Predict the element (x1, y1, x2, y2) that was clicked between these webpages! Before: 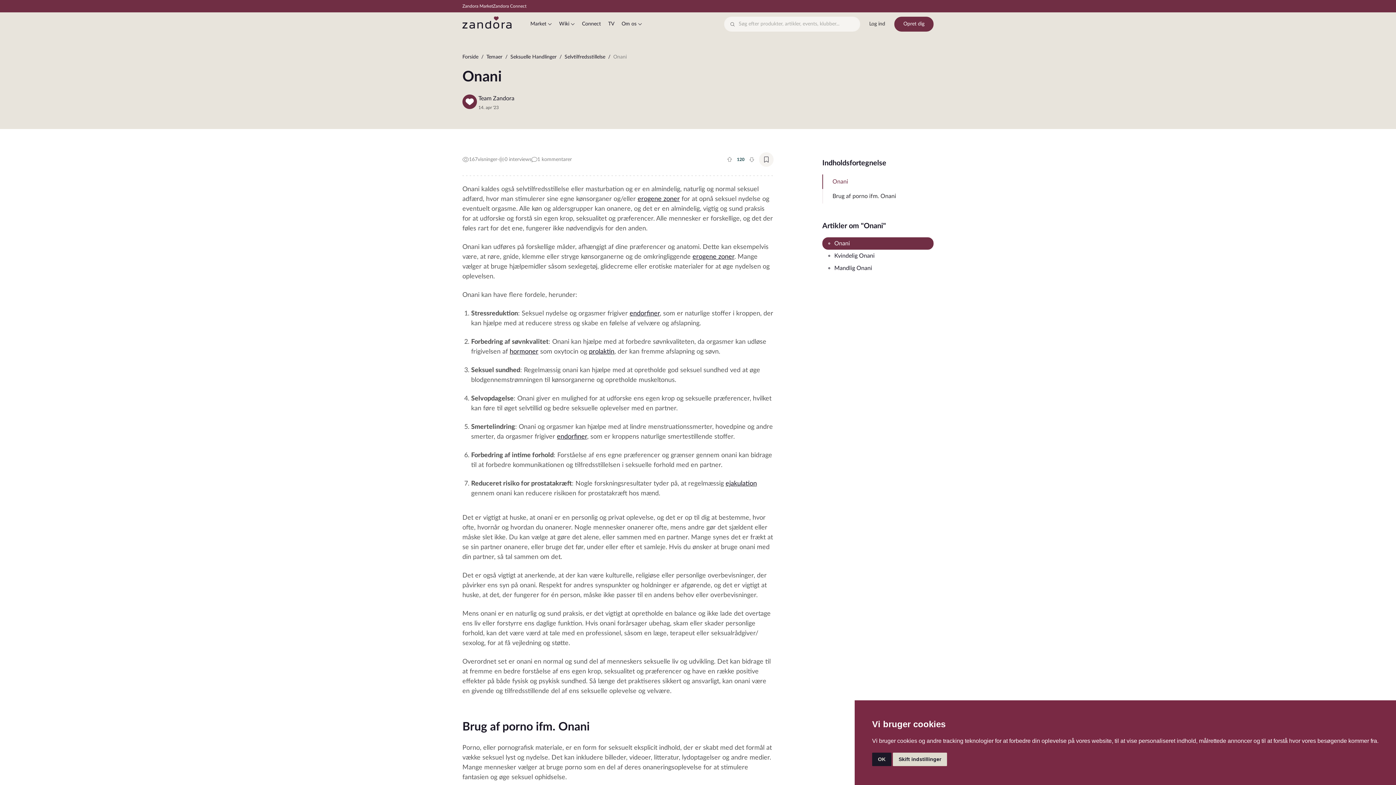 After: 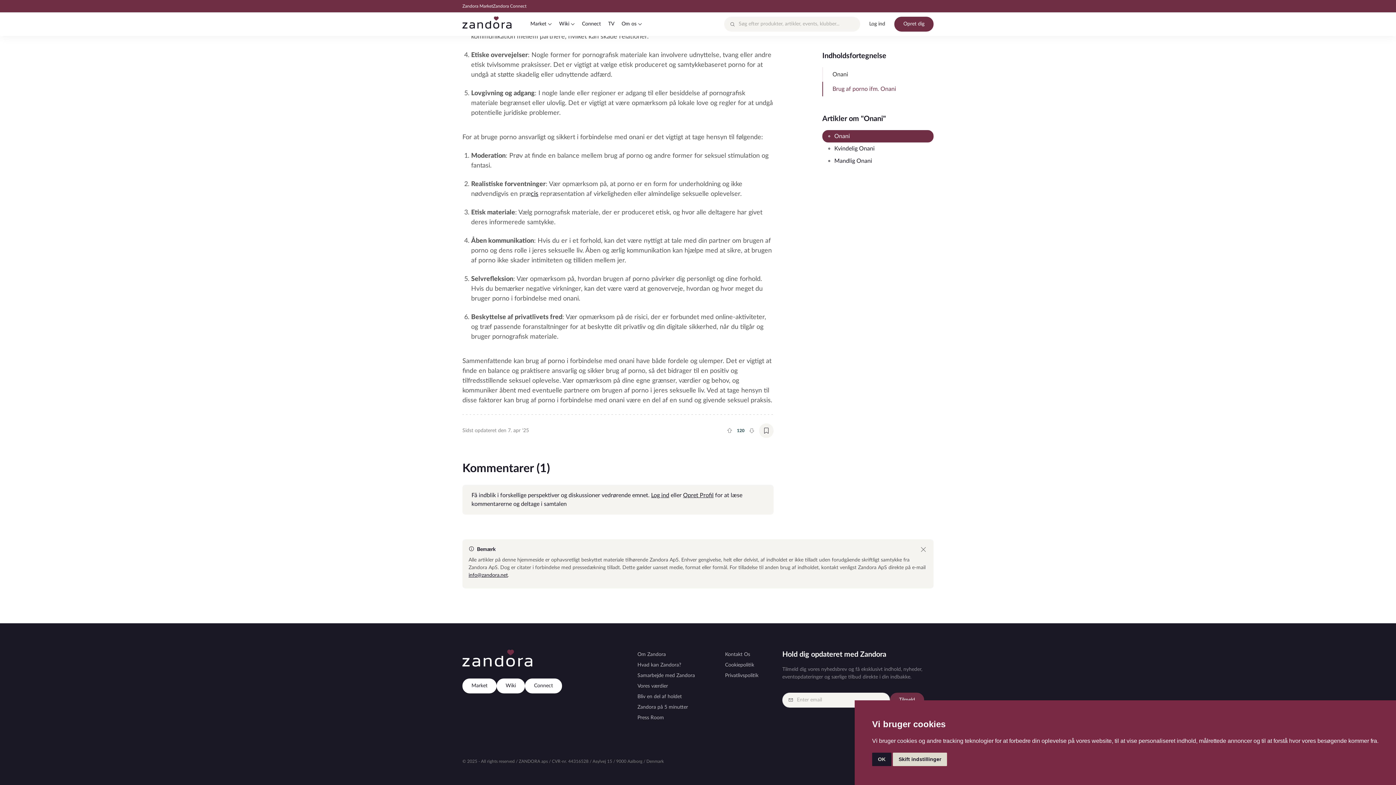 Action: bbox: (531, 155, 572, 163) label: 1 kommentarer